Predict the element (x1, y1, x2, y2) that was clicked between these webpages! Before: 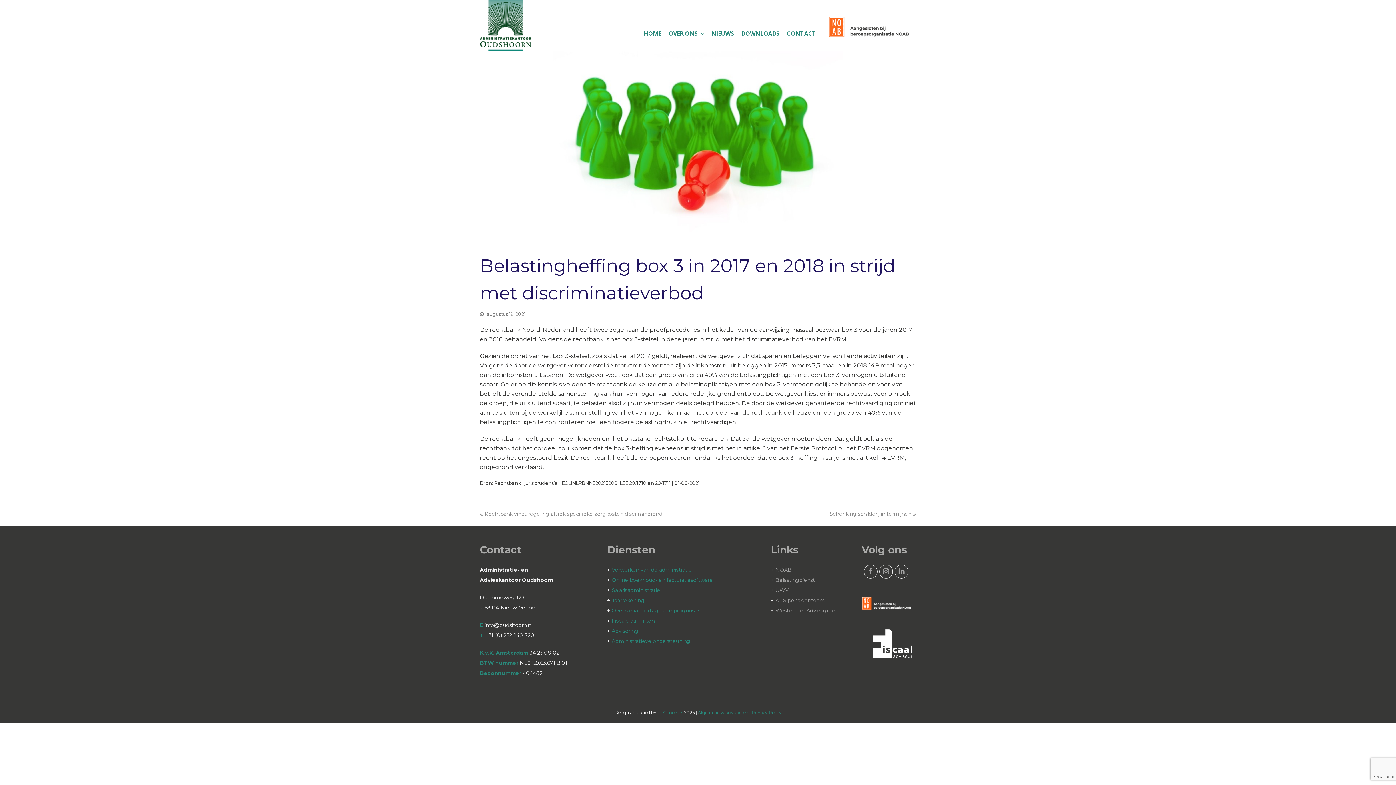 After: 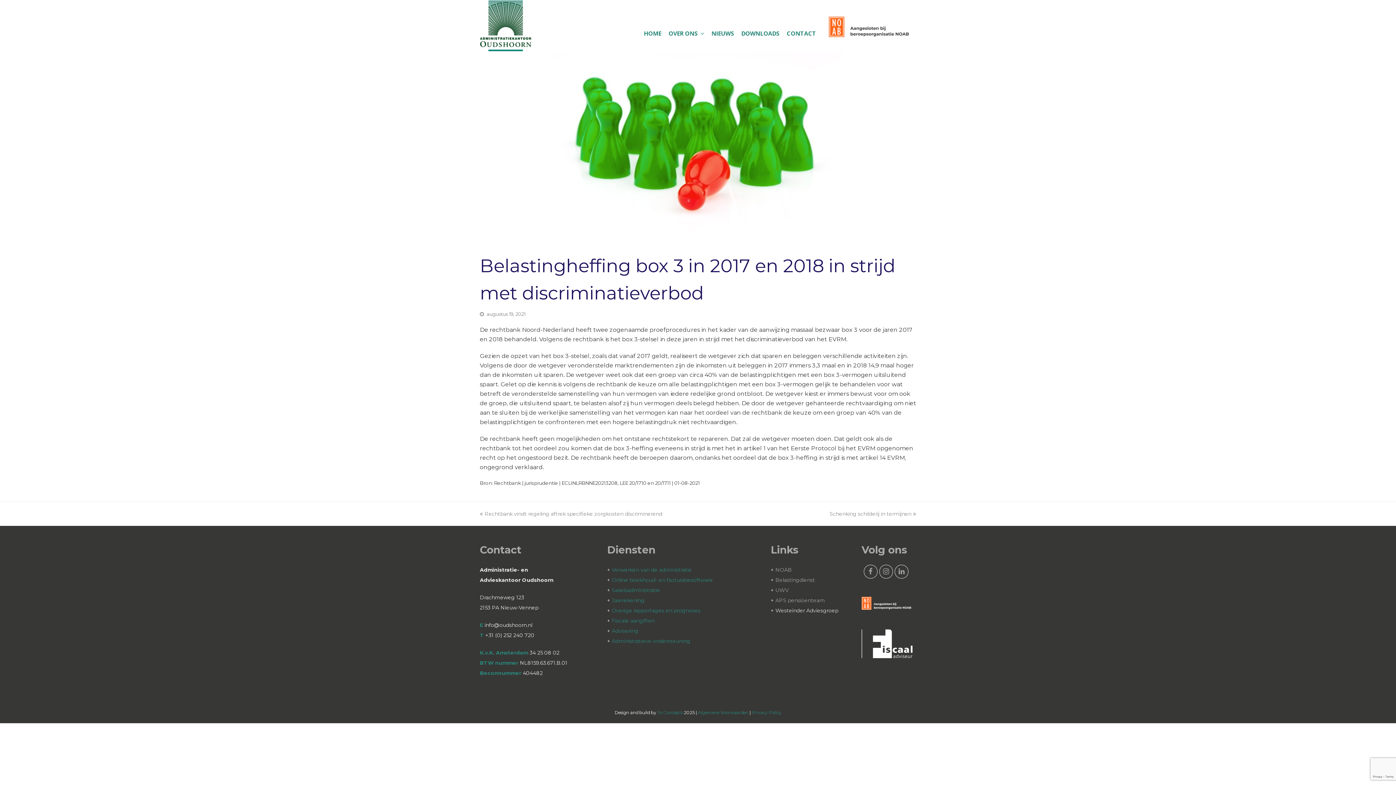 Action: label: Westeinder Adviesgroep bbox: (775, 607, 838, 614)